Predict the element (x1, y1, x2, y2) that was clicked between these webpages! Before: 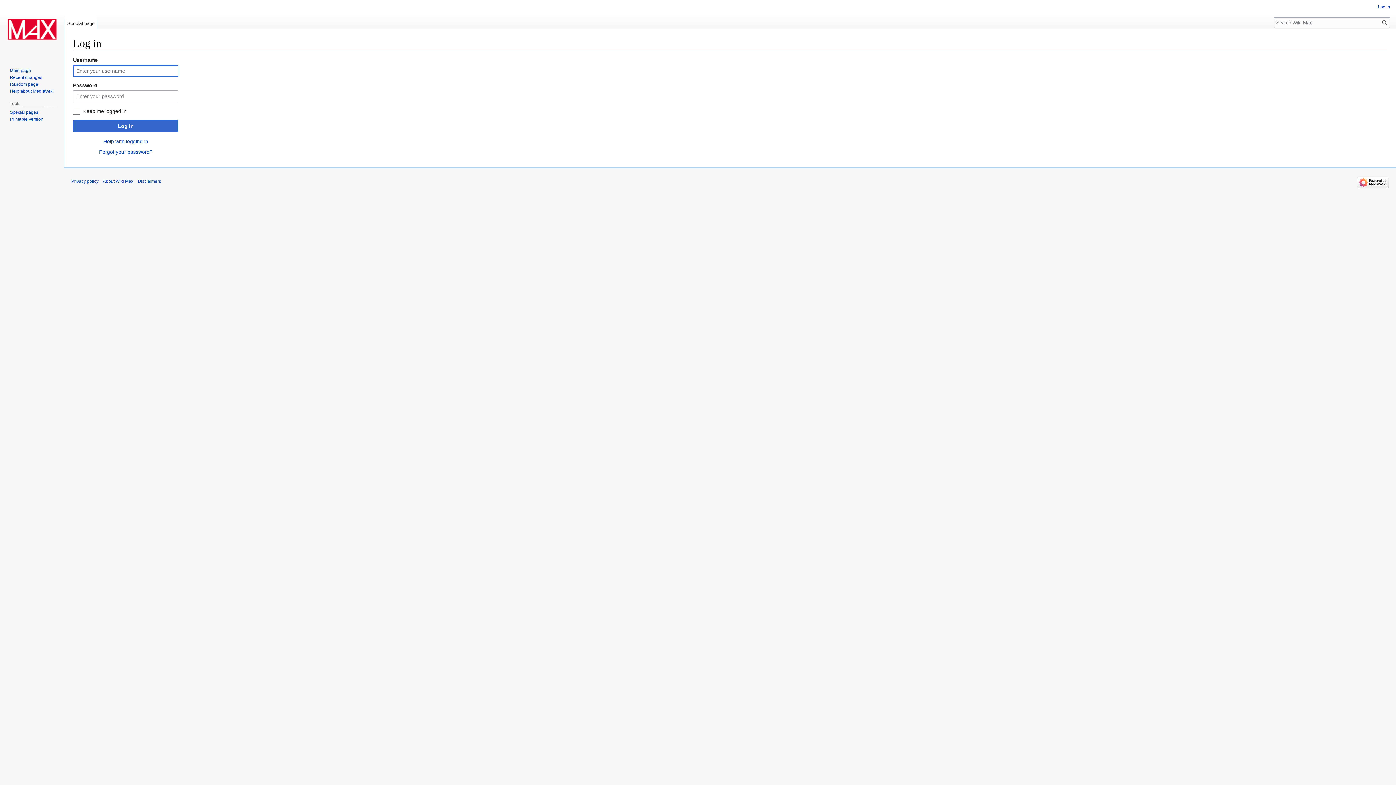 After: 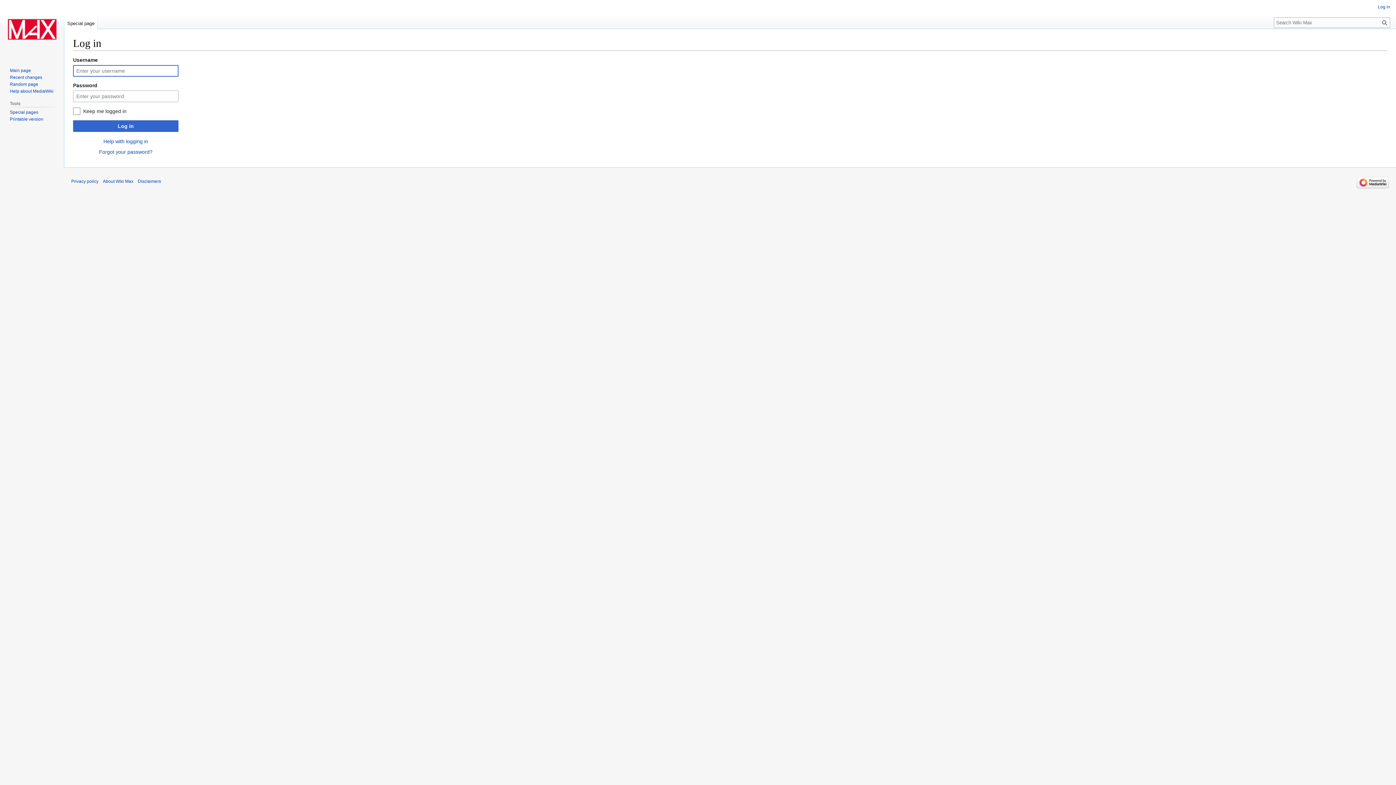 Action: label: Special page bbox: (64, 14, 97, 29)